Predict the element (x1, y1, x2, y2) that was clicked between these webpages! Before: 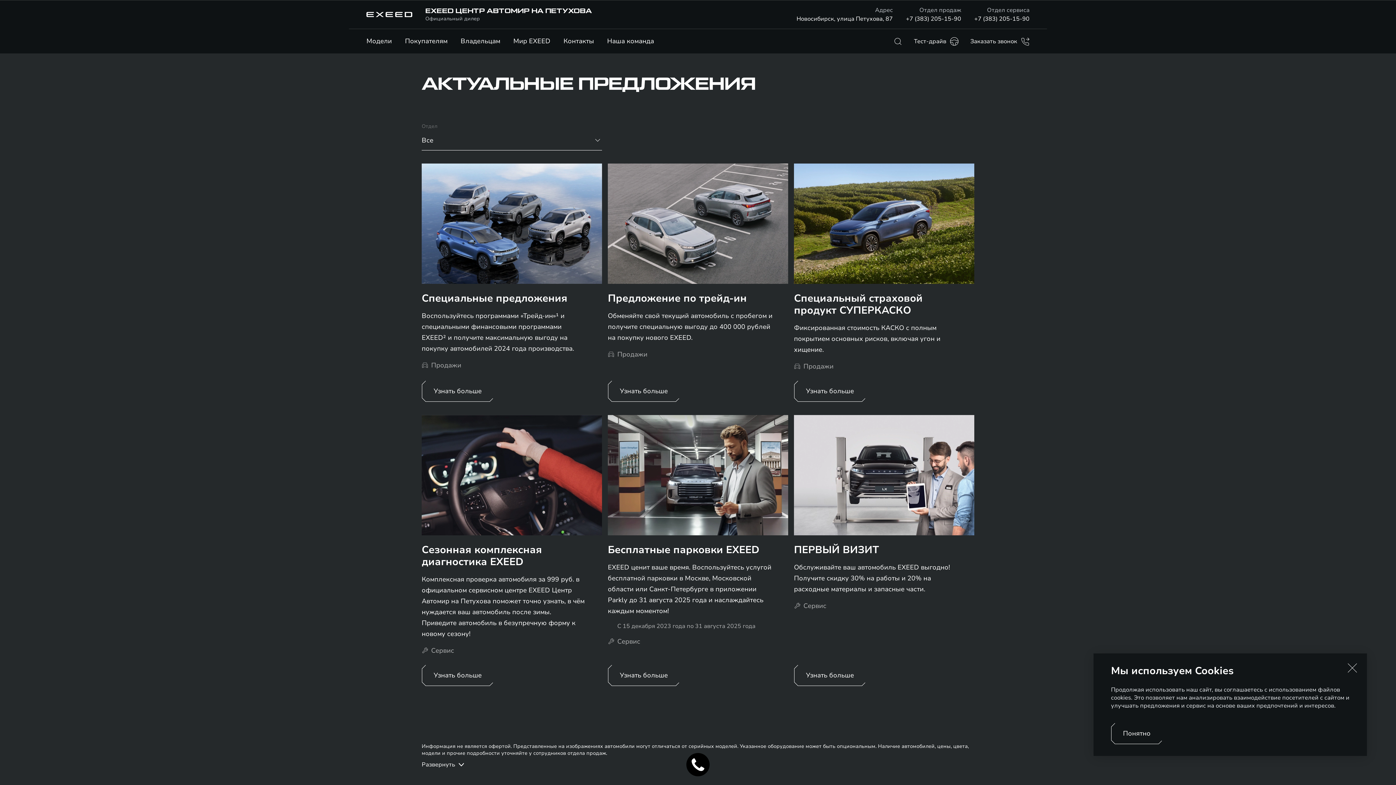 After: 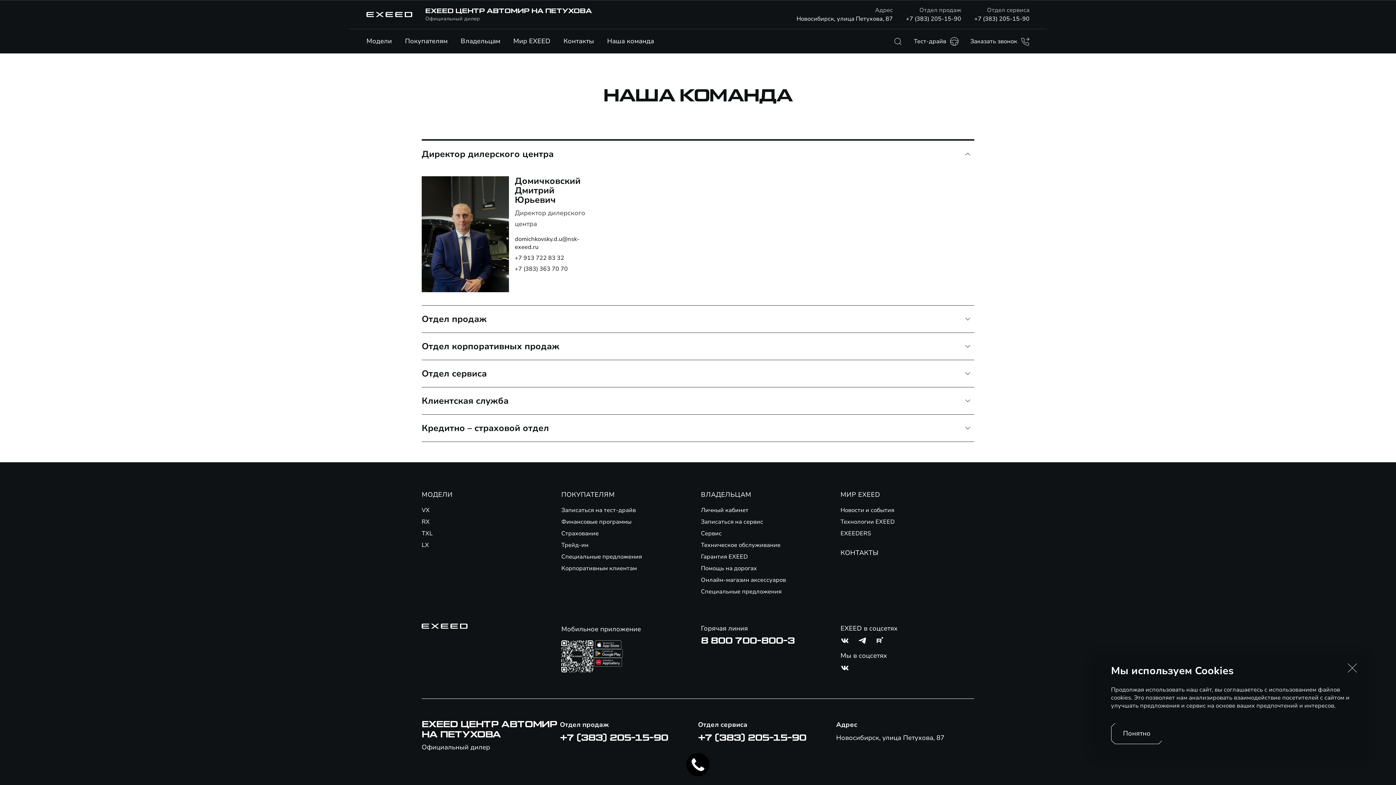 Action: label: Наша команда bbox: (607, 29, 654, 53)